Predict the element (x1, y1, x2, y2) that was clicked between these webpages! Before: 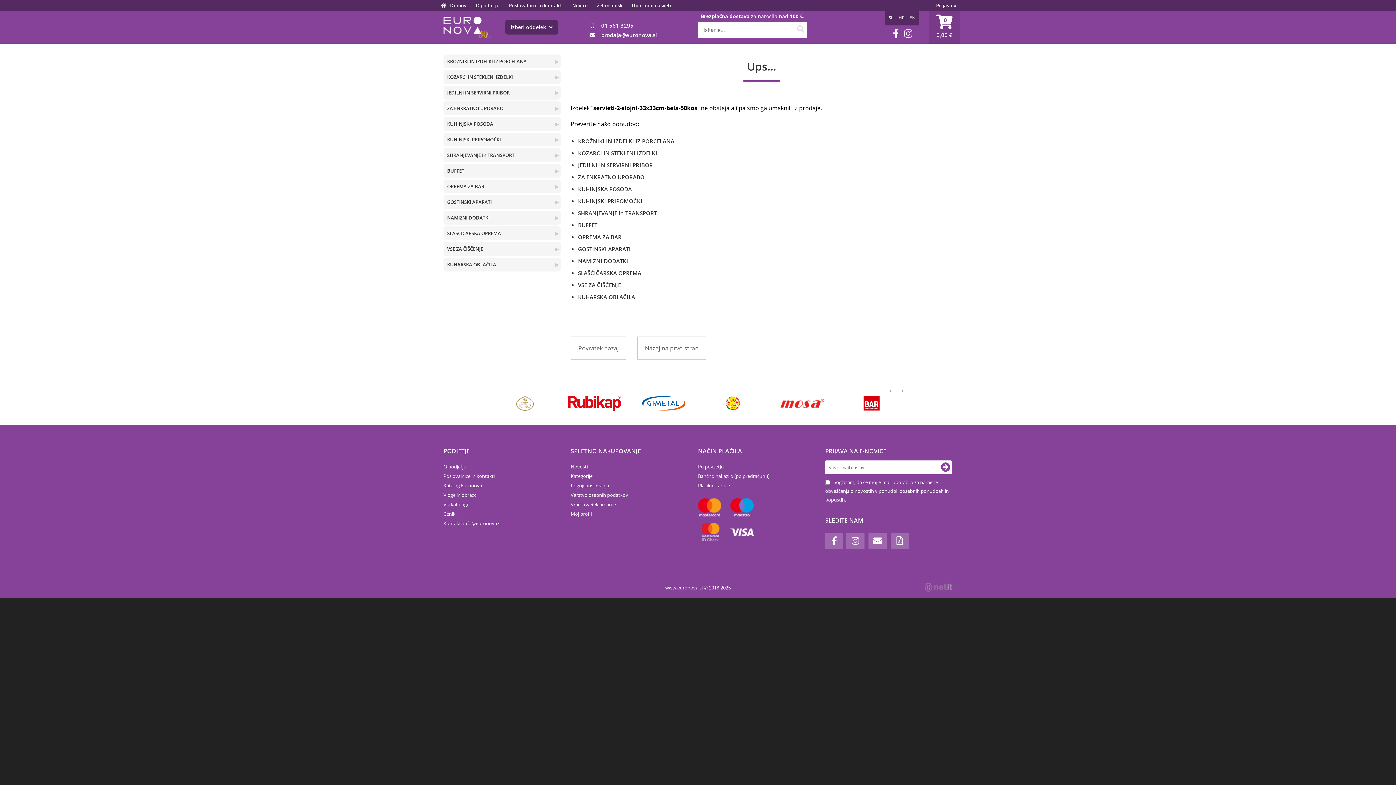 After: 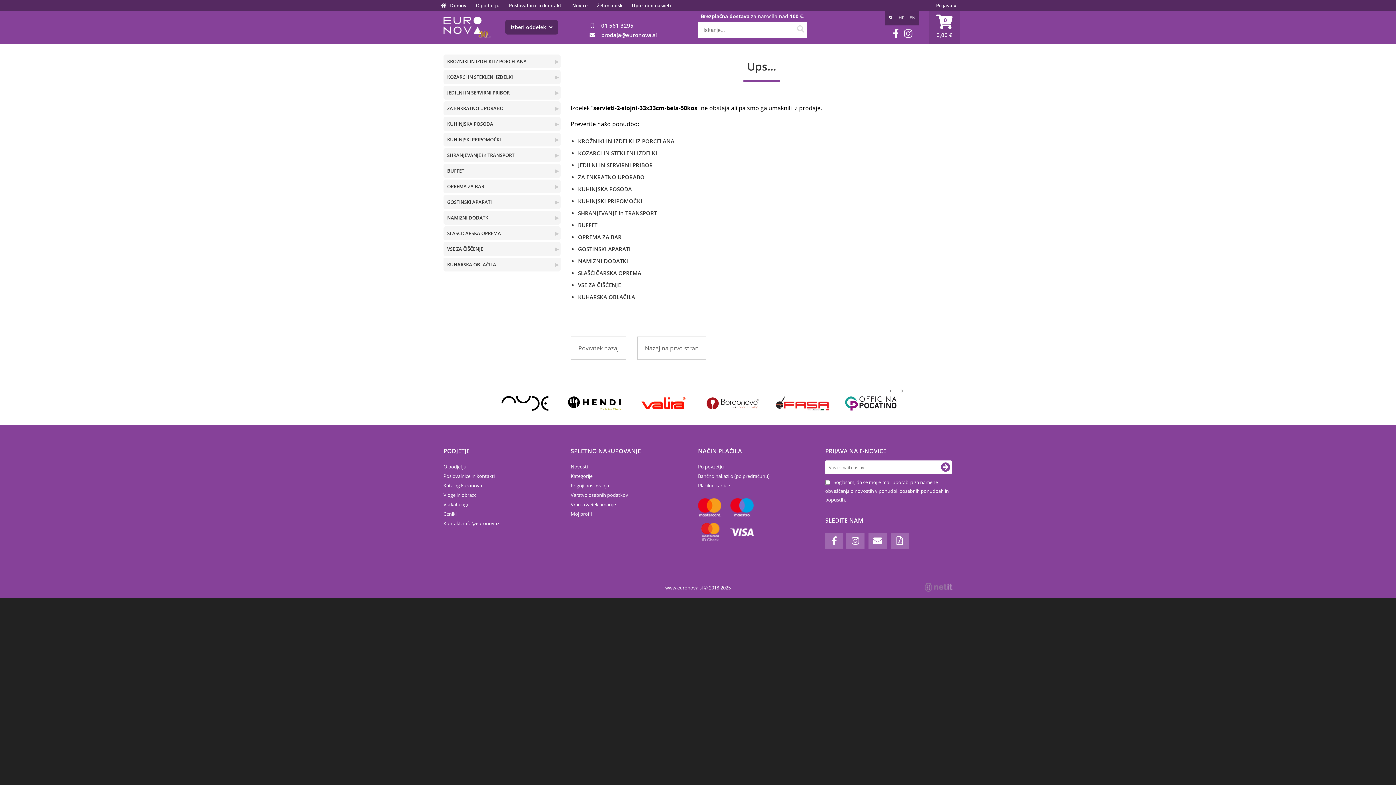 Action: bbox: (889, 387, 893, 393)